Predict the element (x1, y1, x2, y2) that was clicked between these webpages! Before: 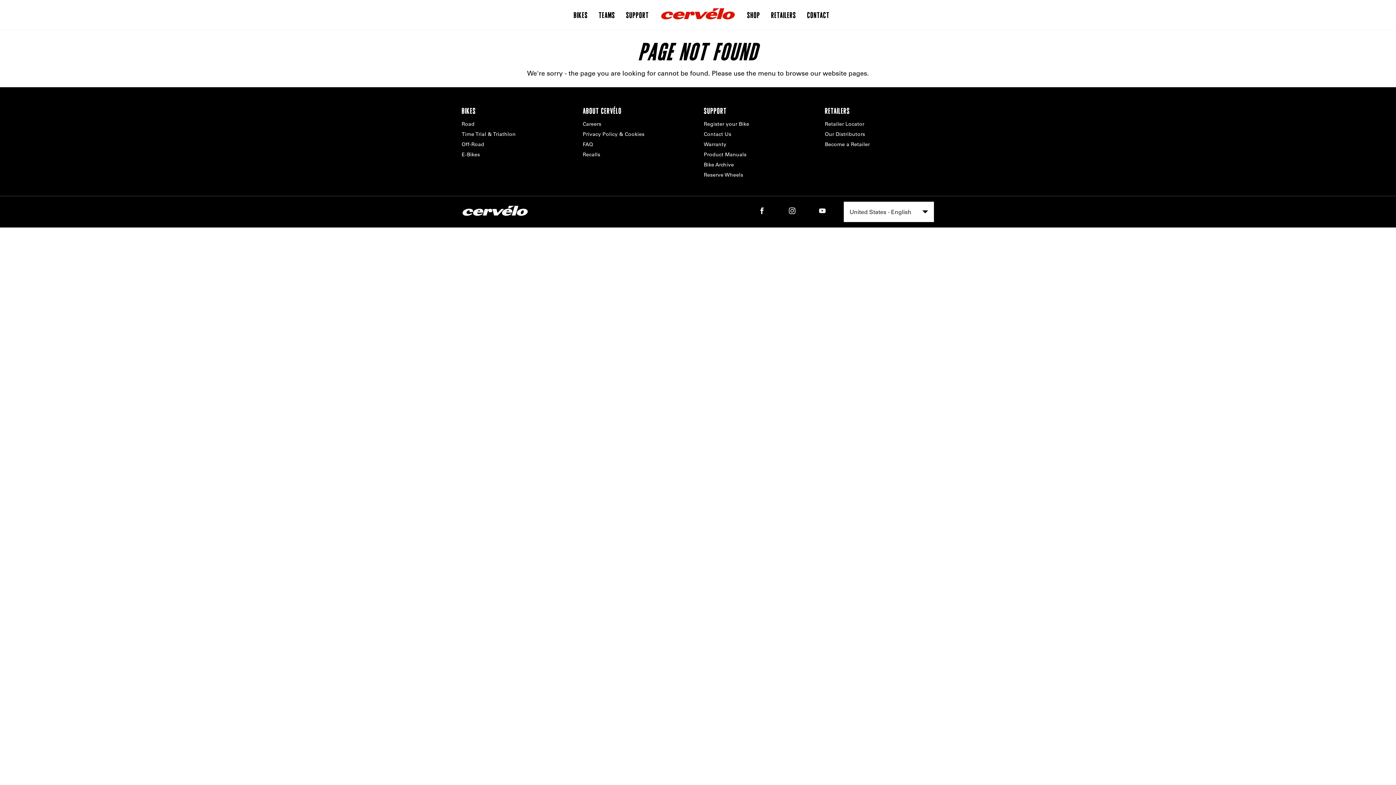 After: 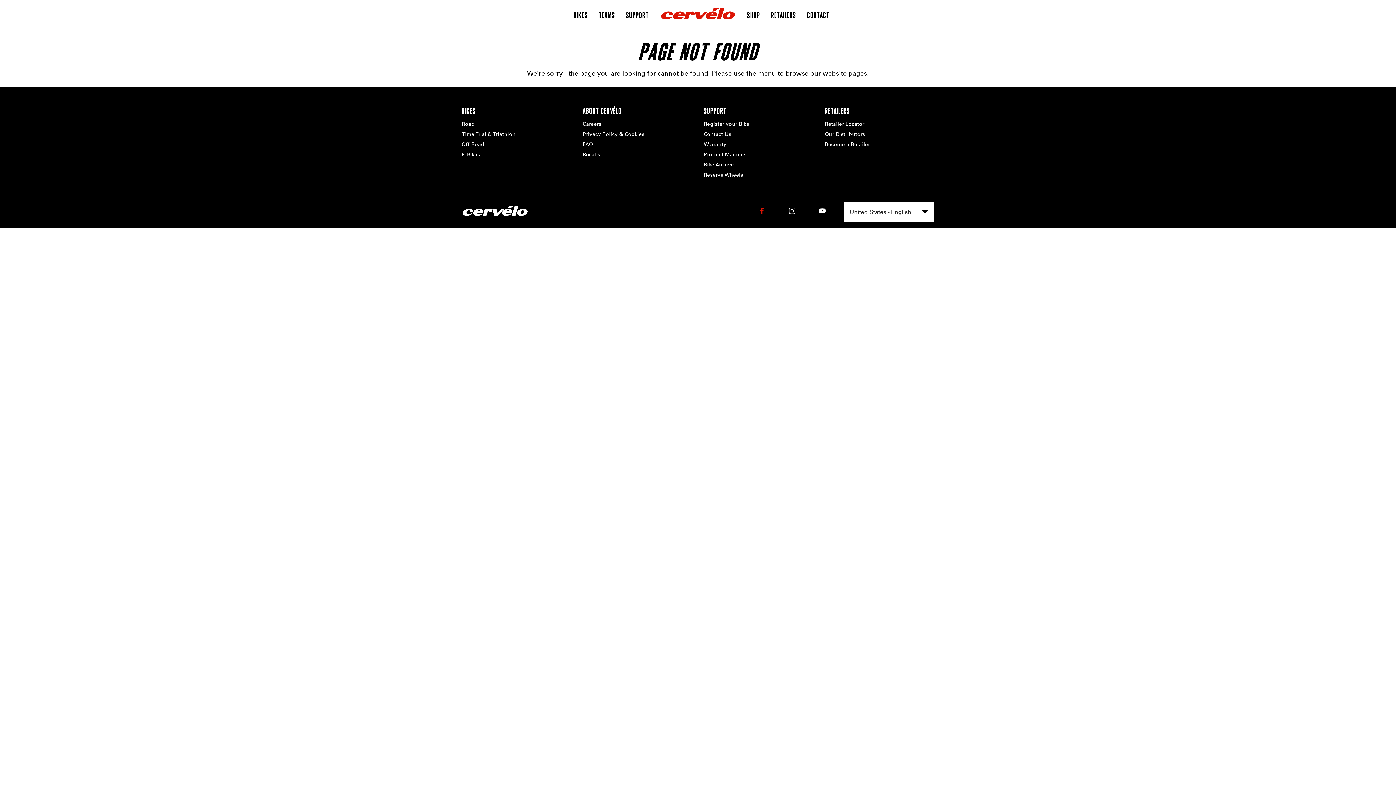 Action: bbox: (758, 207, 765, 216)